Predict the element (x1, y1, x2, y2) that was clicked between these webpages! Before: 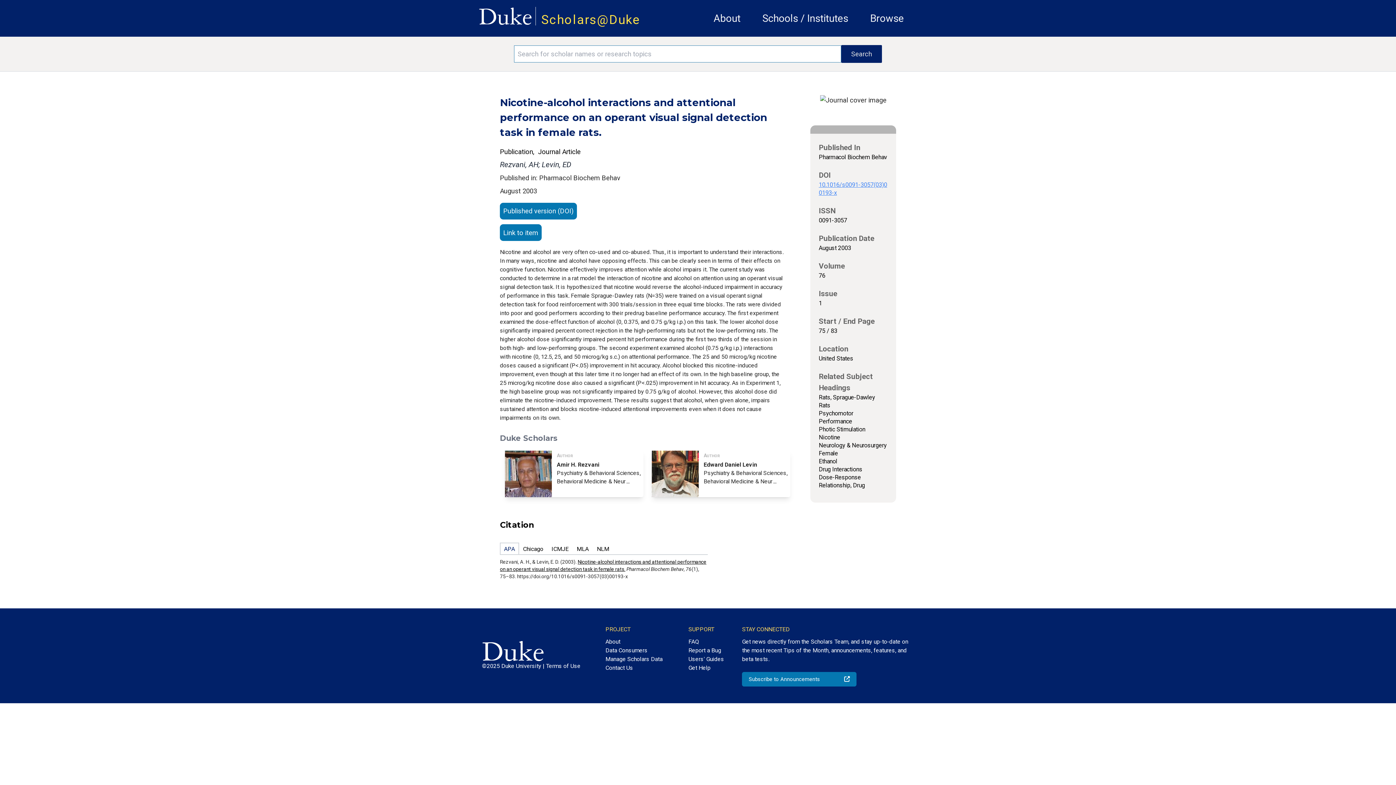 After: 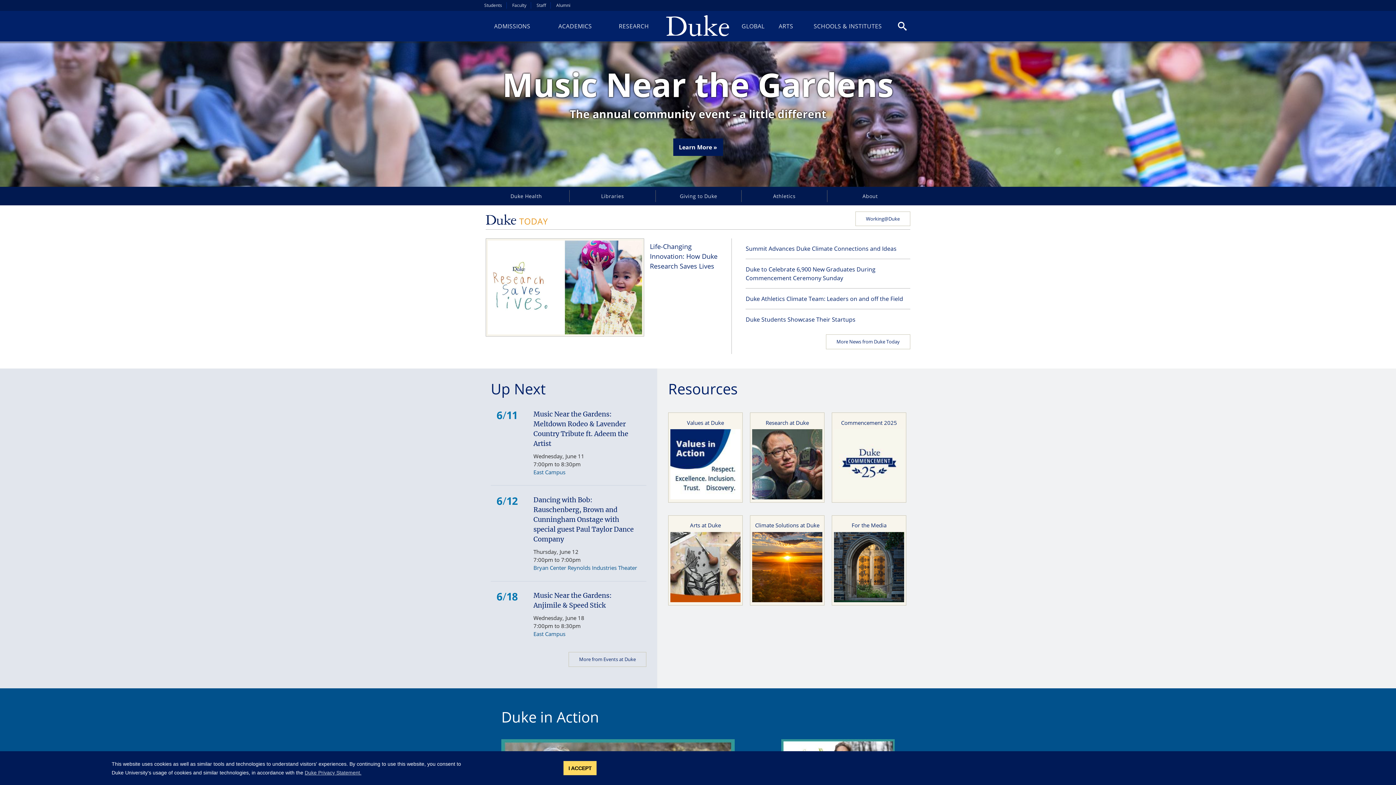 Action: bbox: (482, 641, 586, 662)